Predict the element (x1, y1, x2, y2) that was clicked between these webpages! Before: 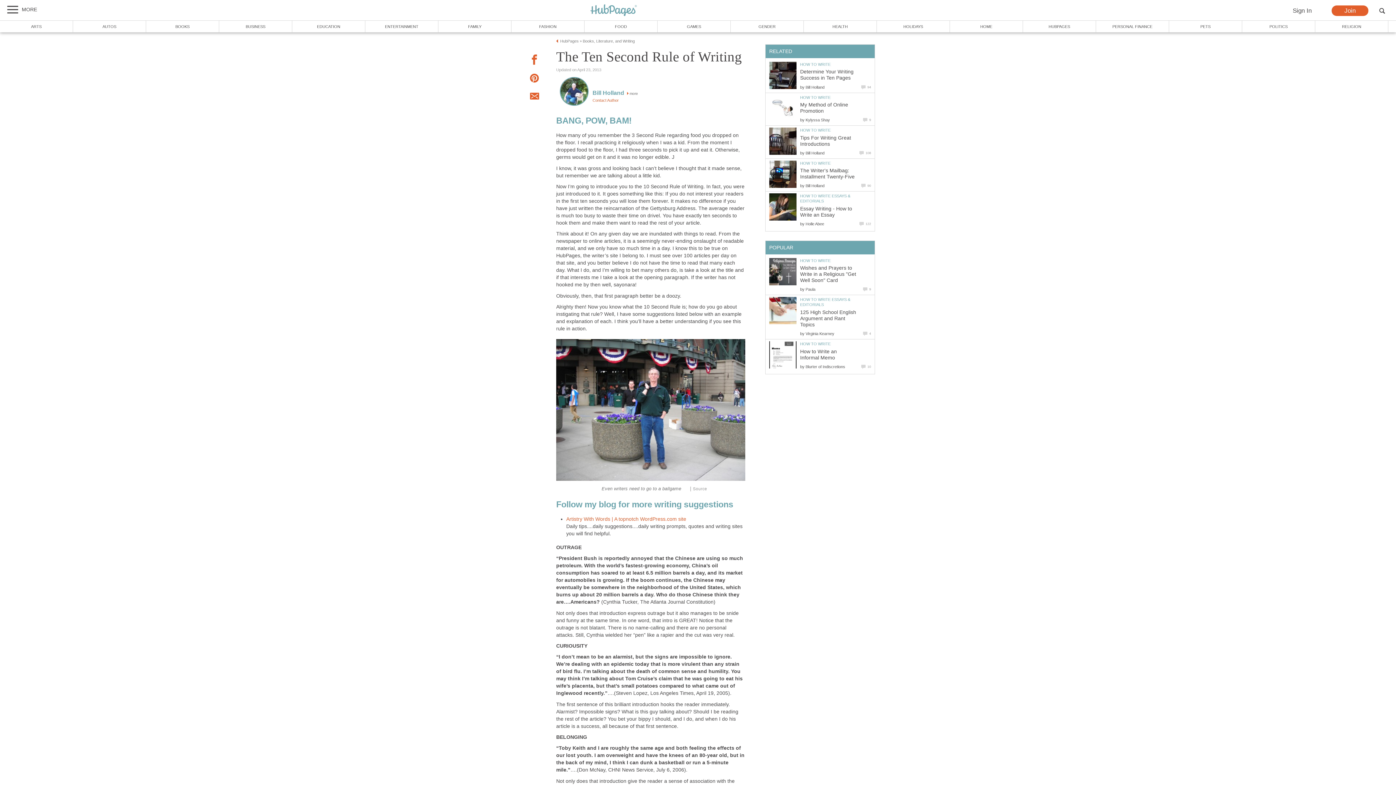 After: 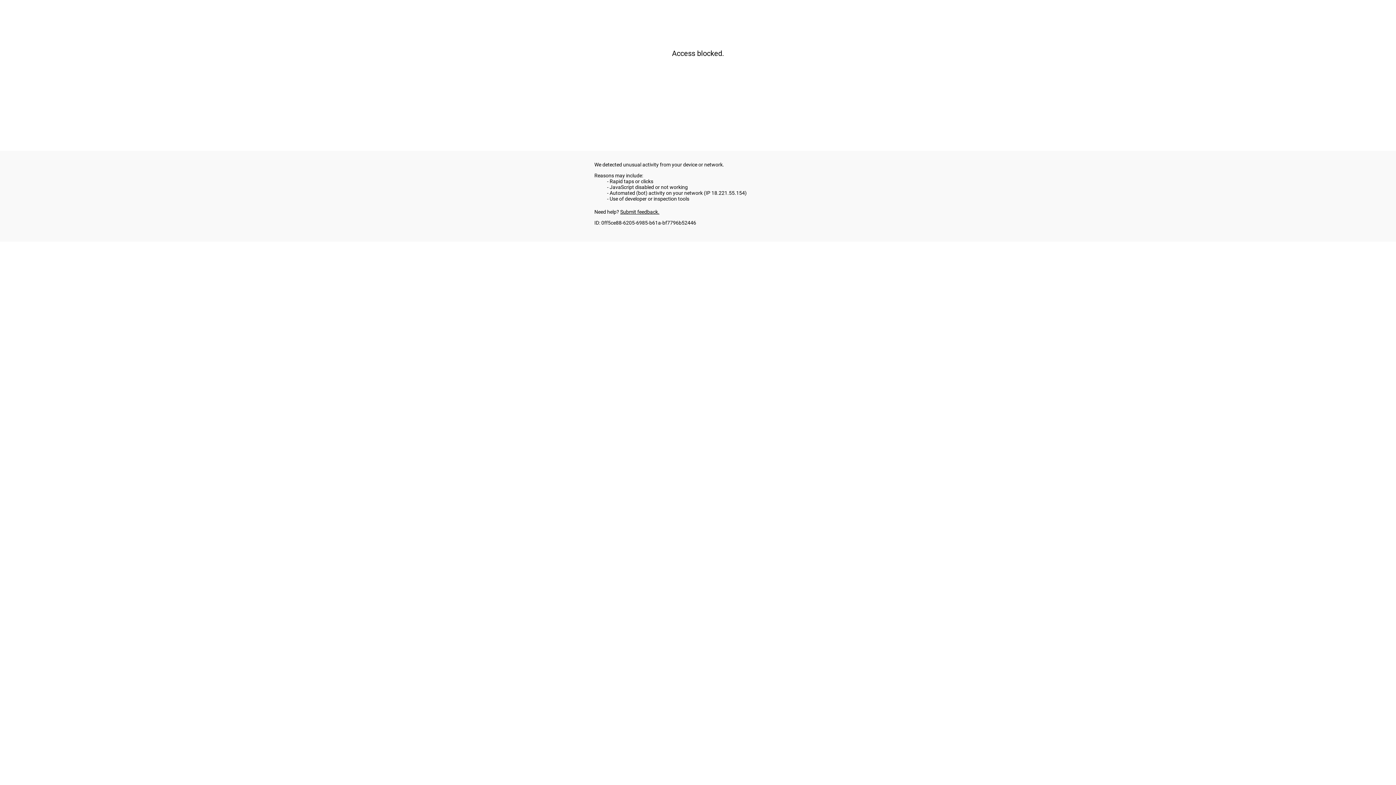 Action: label: HUBPAGES bbox: (1023, 20, 1096, 32)